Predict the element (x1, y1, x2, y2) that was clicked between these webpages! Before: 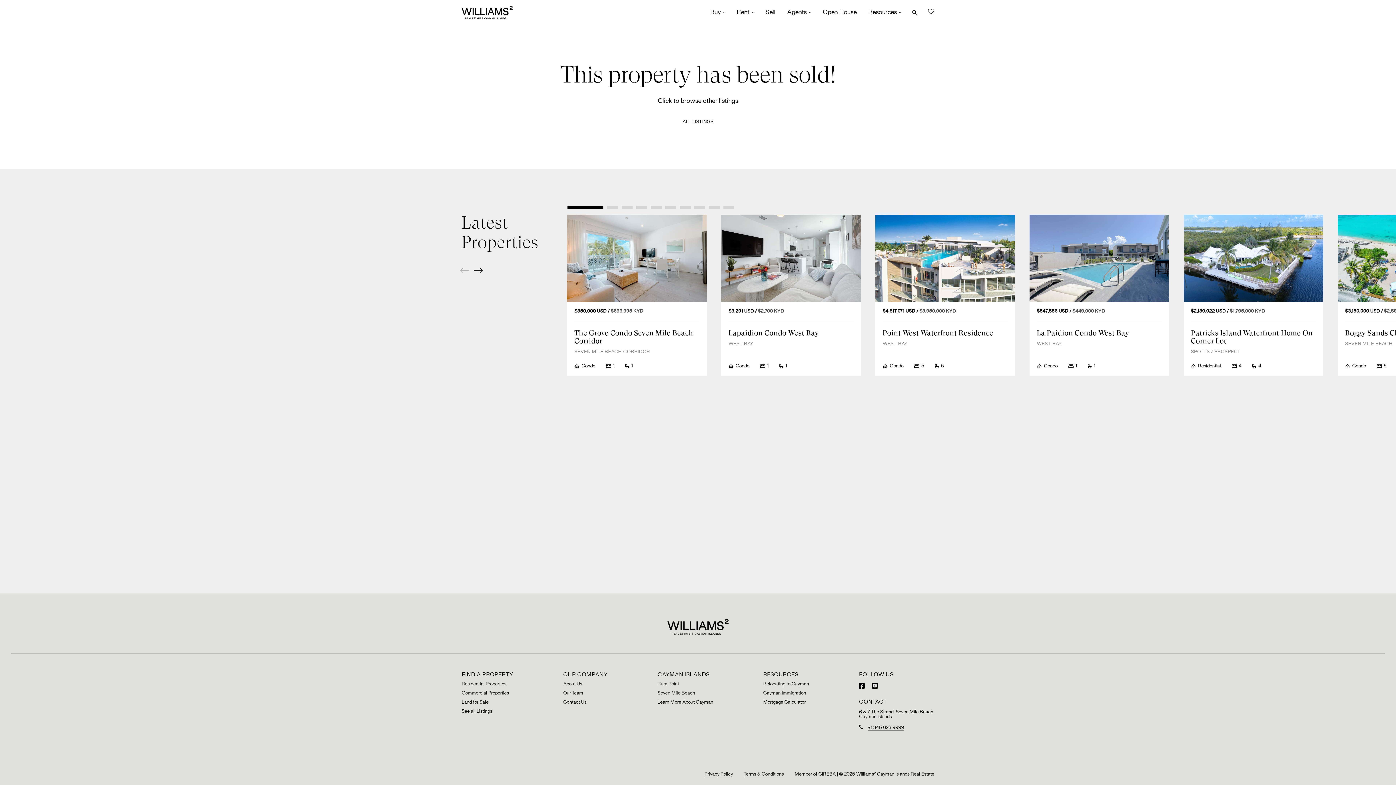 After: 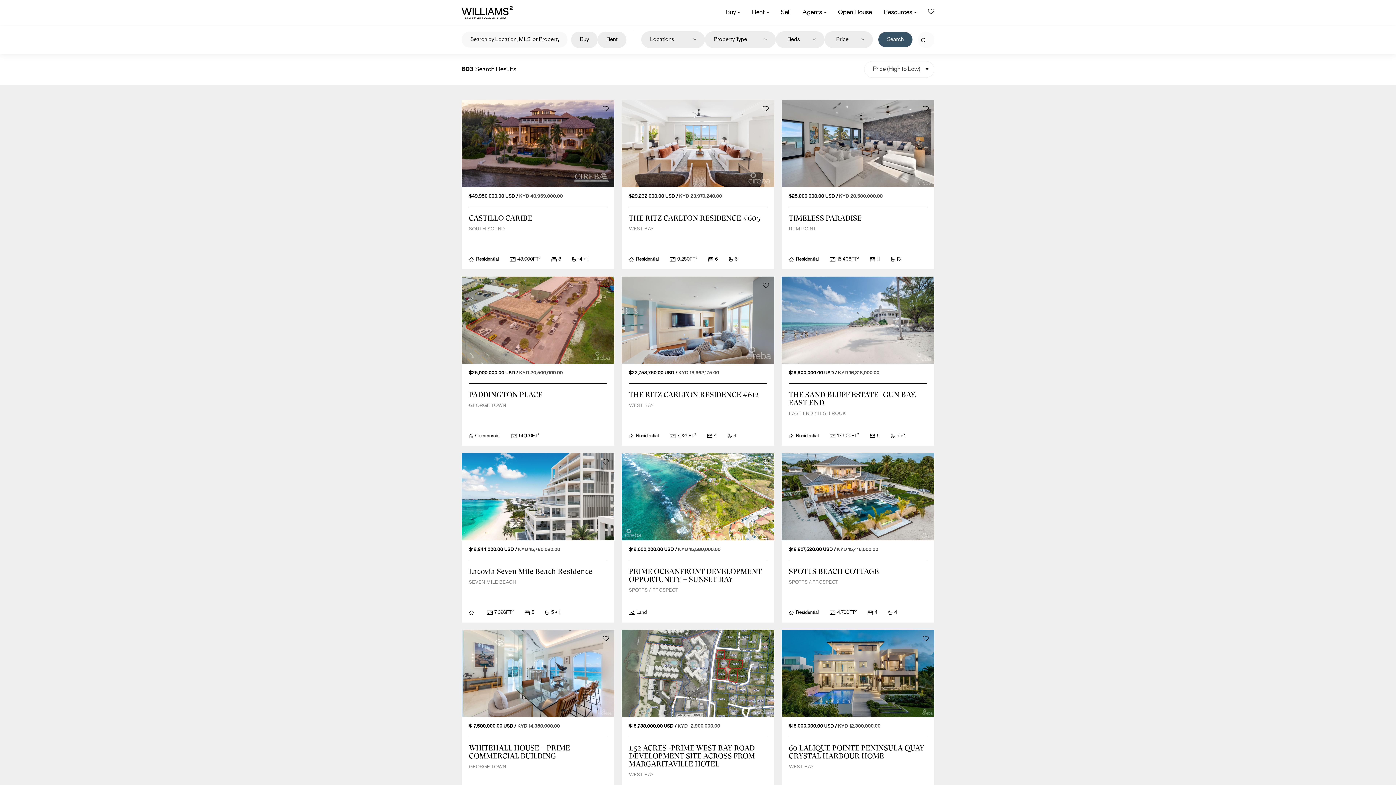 Action: bbox: (665, 112, 731, 131) label: ALL LISTINGS